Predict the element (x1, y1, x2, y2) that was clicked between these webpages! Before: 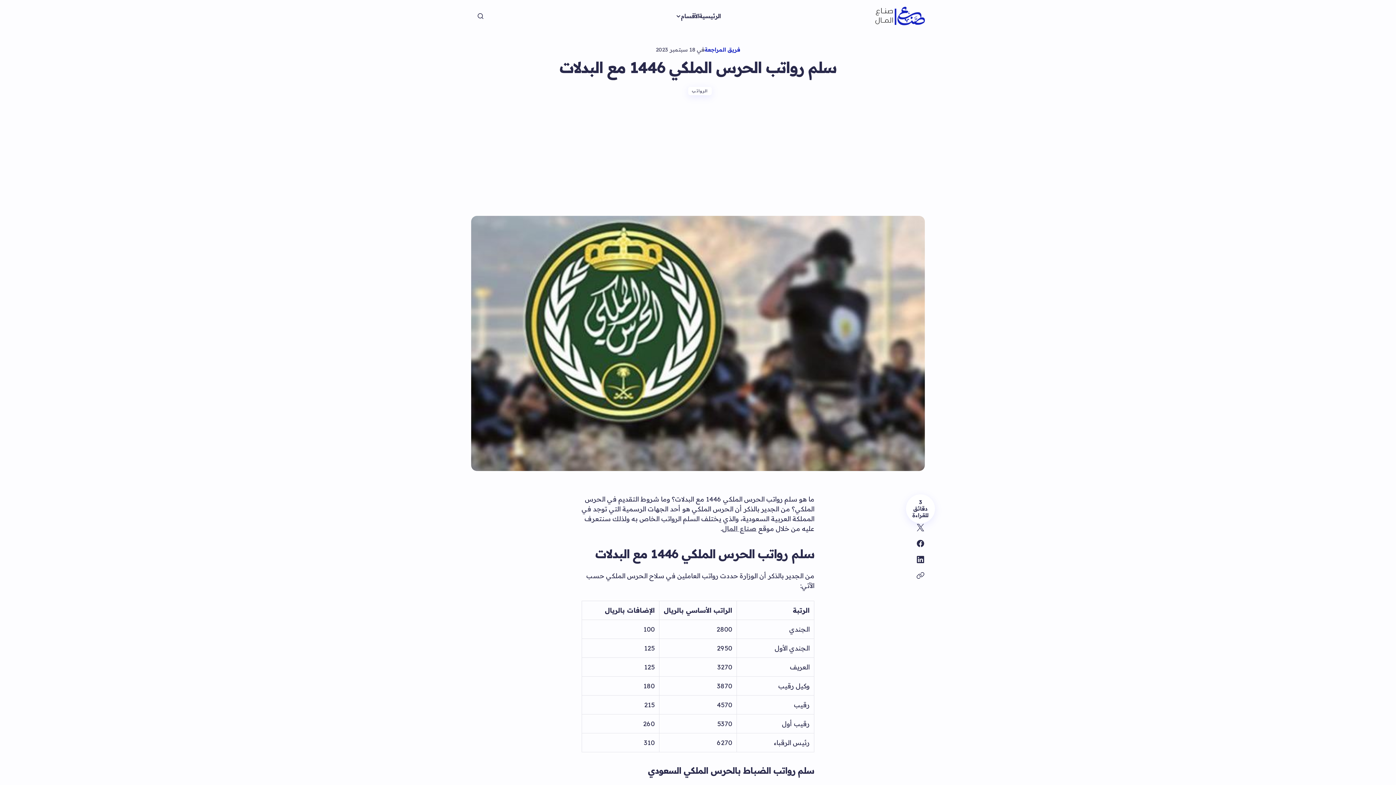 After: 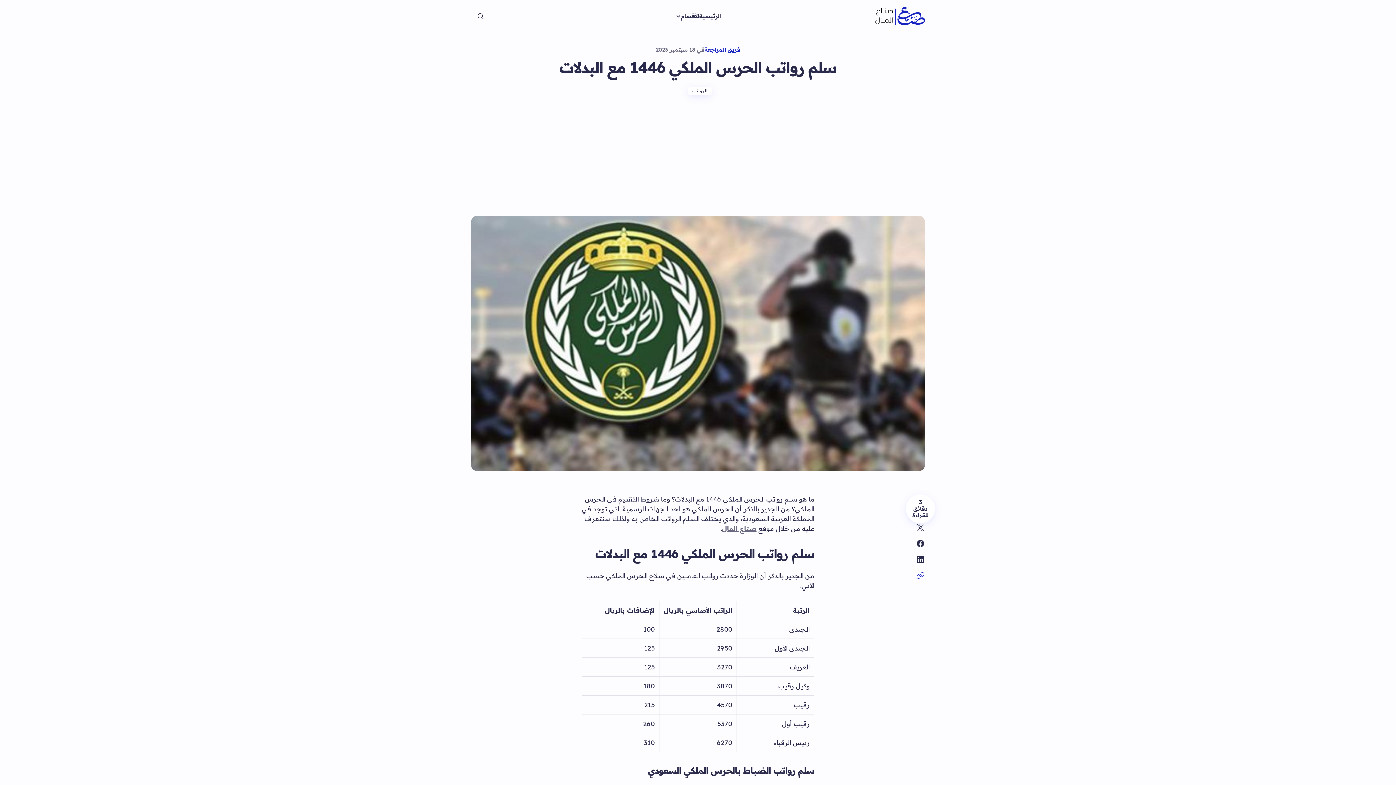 Action: bbox: (912, 568, 928, 584)